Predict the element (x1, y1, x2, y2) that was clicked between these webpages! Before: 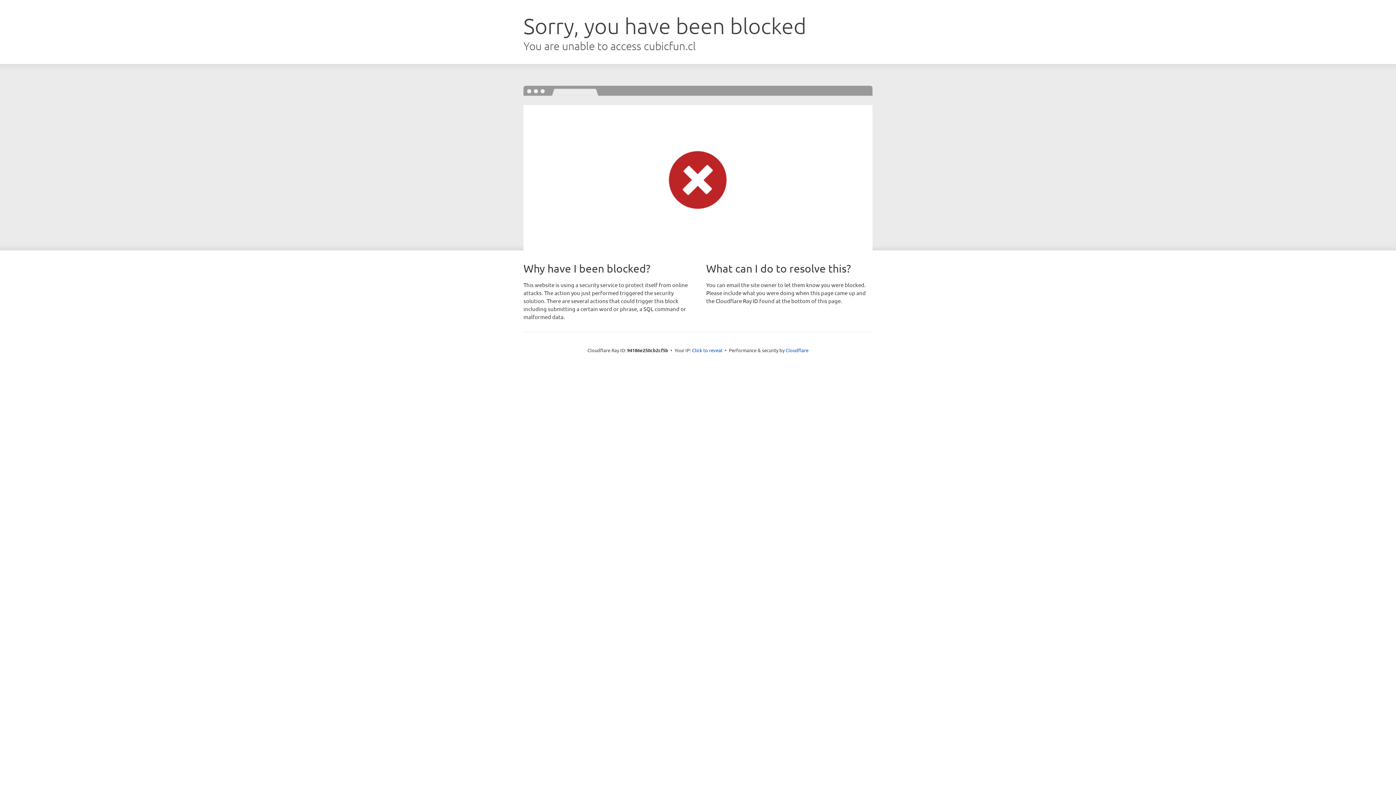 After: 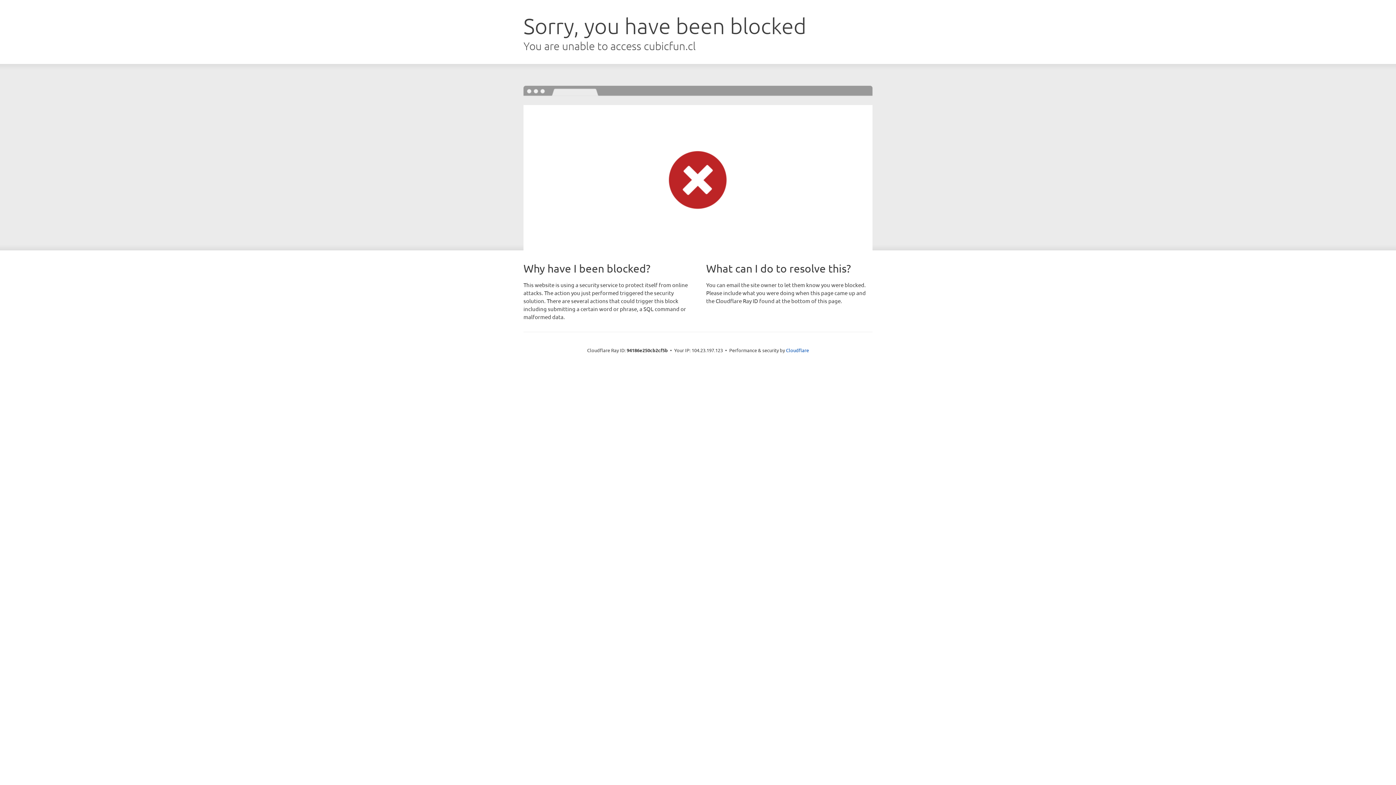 Action: label: Click to reveal bbox: (692, 346, 722, 353)